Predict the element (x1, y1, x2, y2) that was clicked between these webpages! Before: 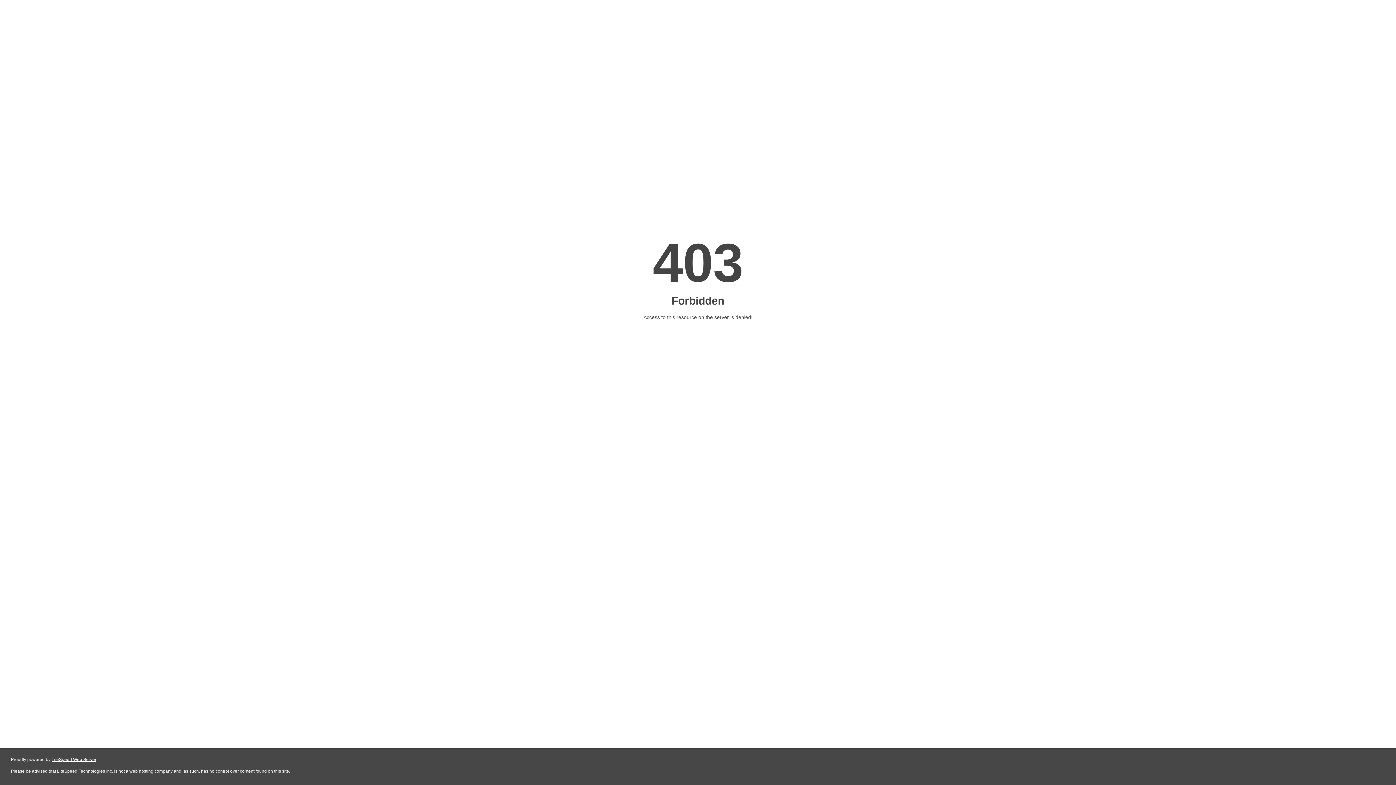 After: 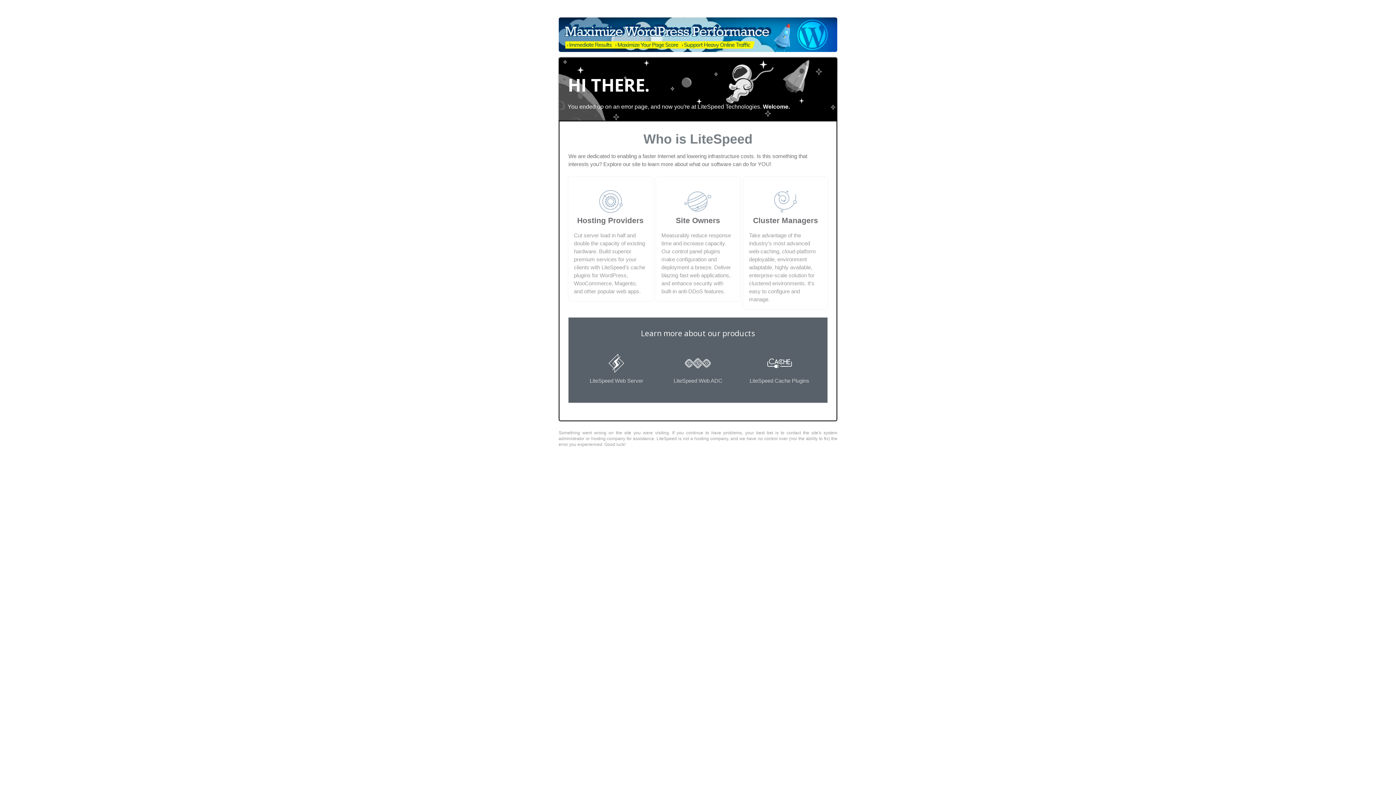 Action: bbox: (51, 757, 96, 762) label: LiteSpeed Web Server